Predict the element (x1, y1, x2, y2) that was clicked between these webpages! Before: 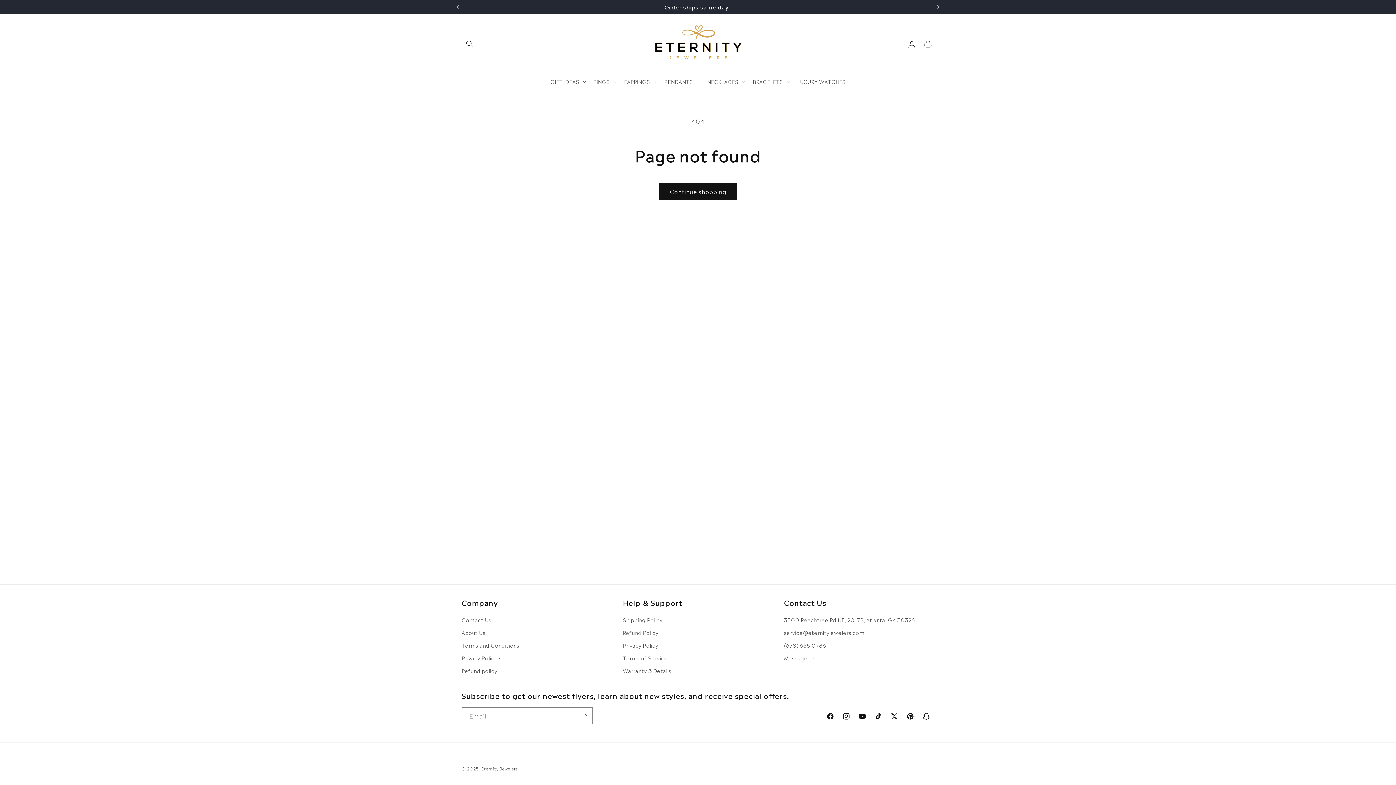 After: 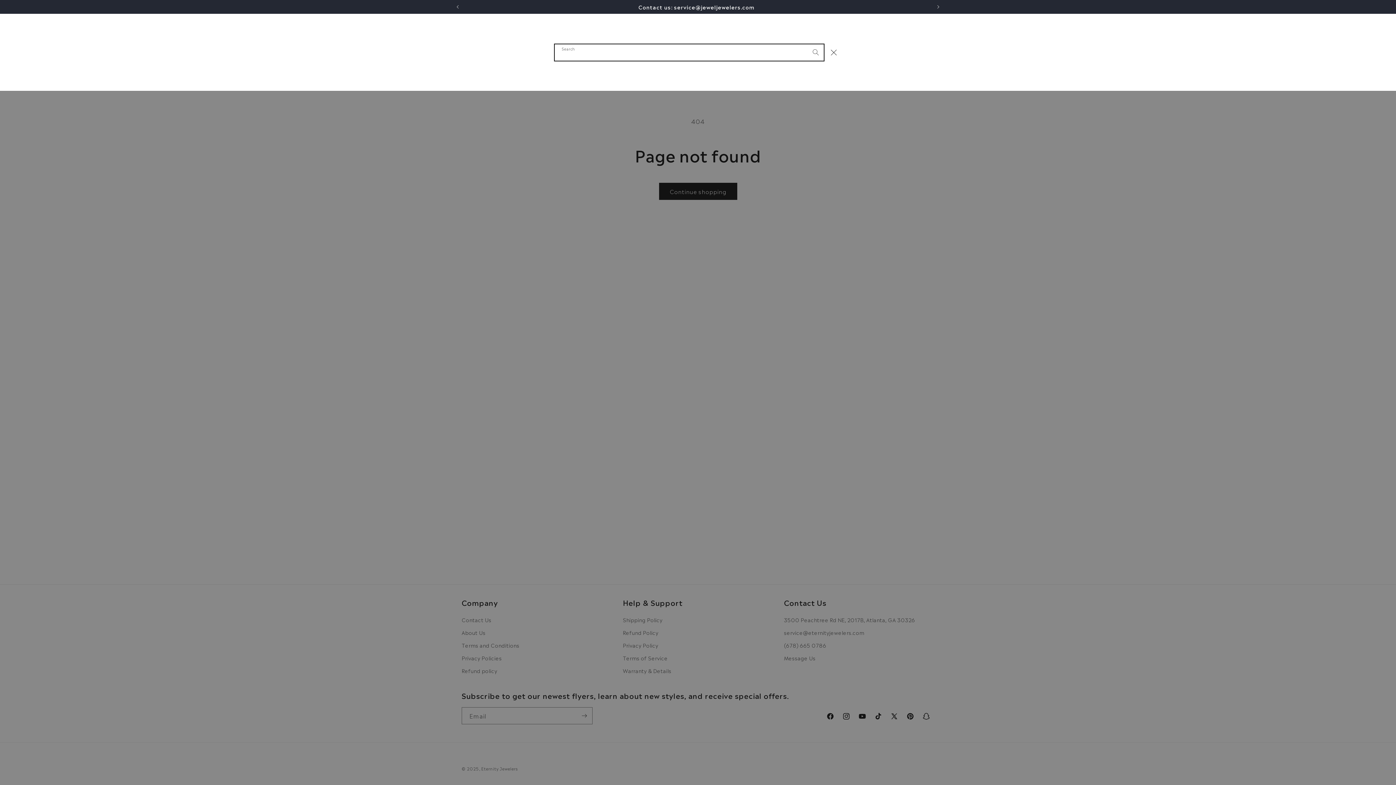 Action: bbox: (461, 35, 477, 51) label: Search